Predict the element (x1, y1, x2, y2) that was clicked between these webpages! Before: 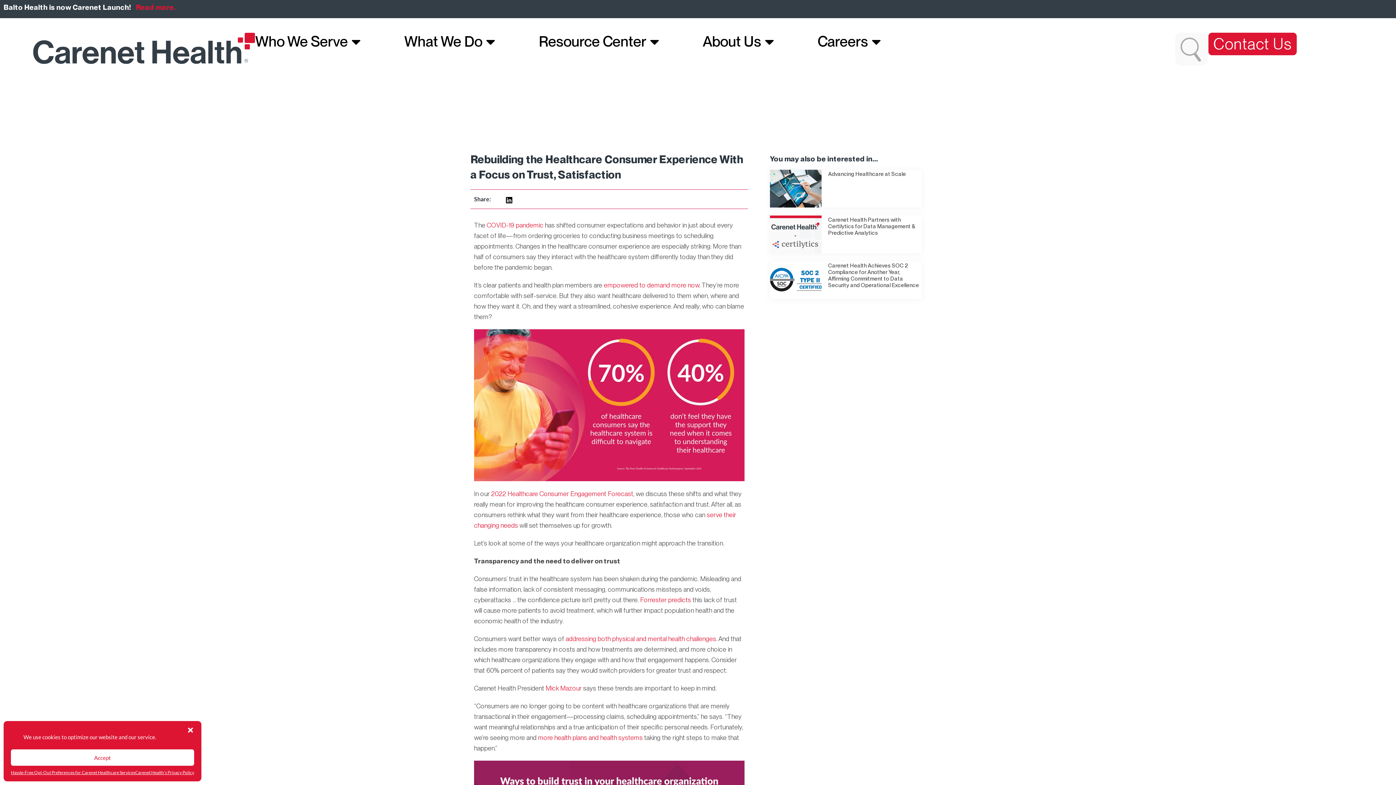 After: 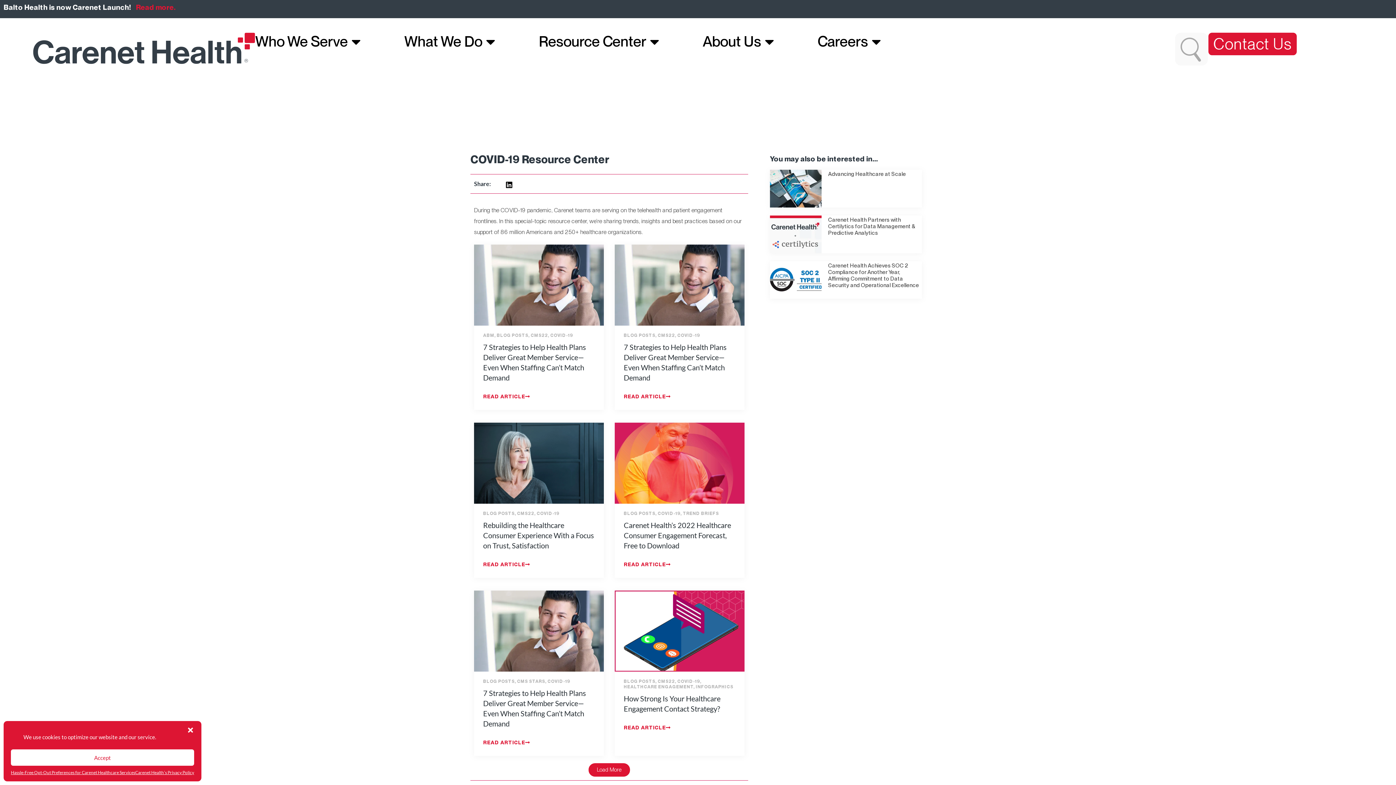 Action: bbox: (486, 221, 543, 229) label: COVID-19 pandemic